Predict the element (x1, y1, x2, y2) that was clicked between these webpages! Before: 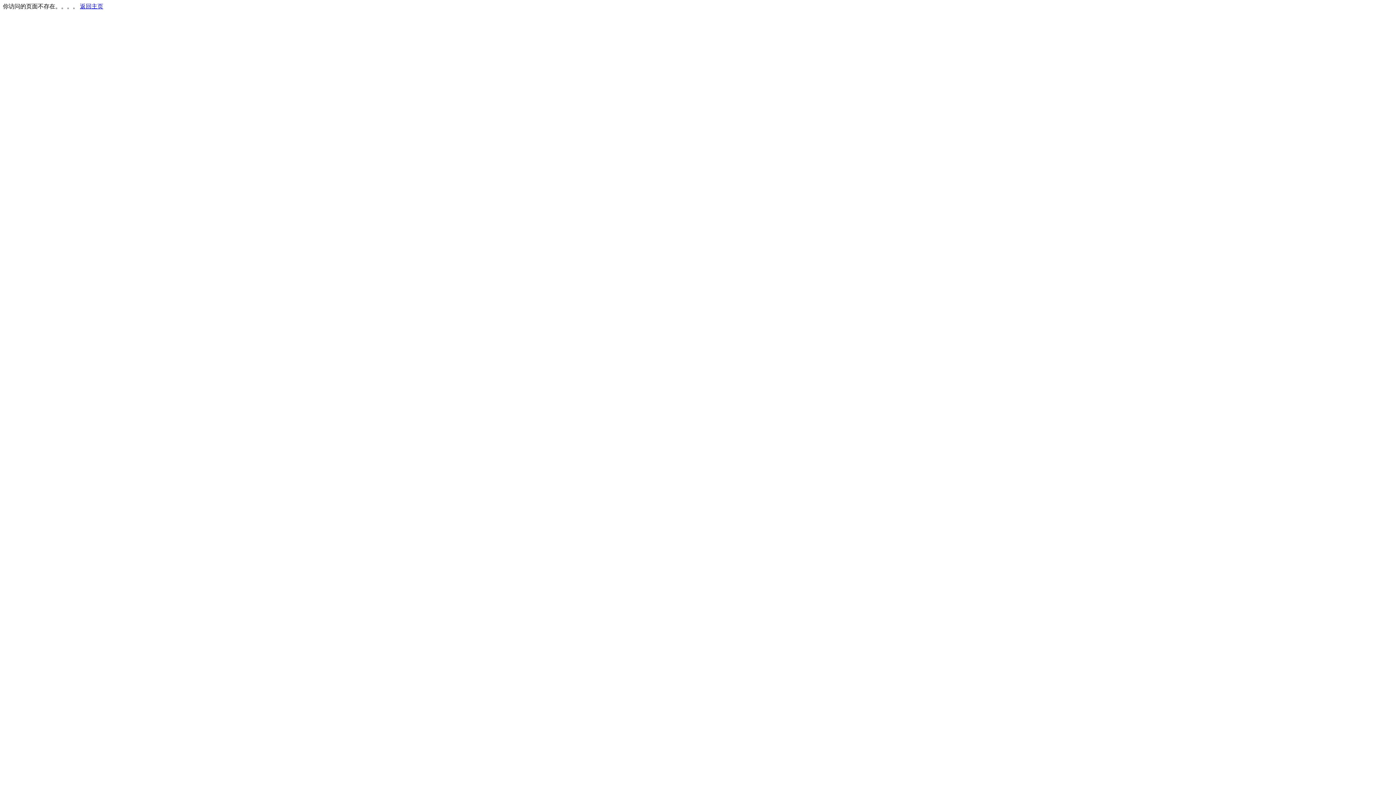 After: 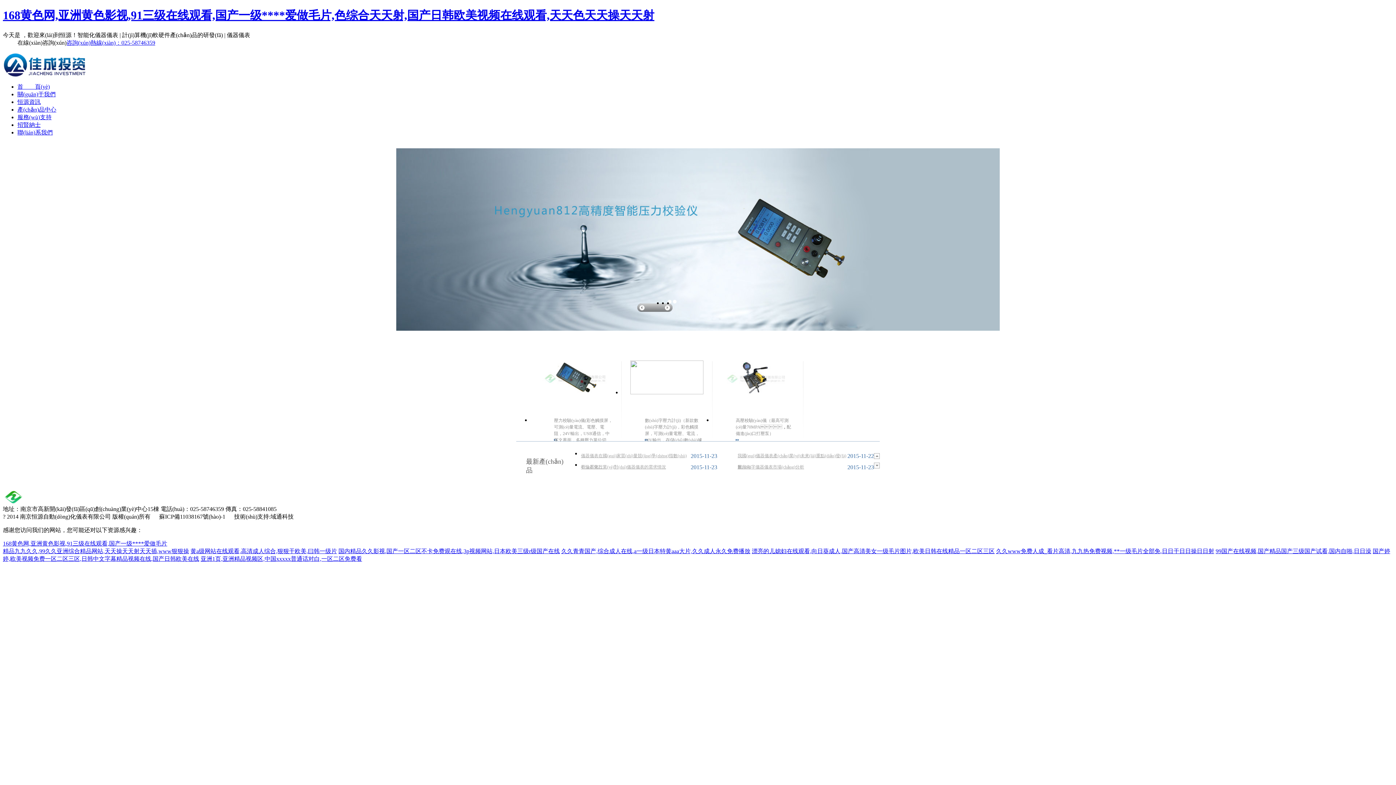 Action: bbox: (80, 3, 103, 9) label: 返回主页